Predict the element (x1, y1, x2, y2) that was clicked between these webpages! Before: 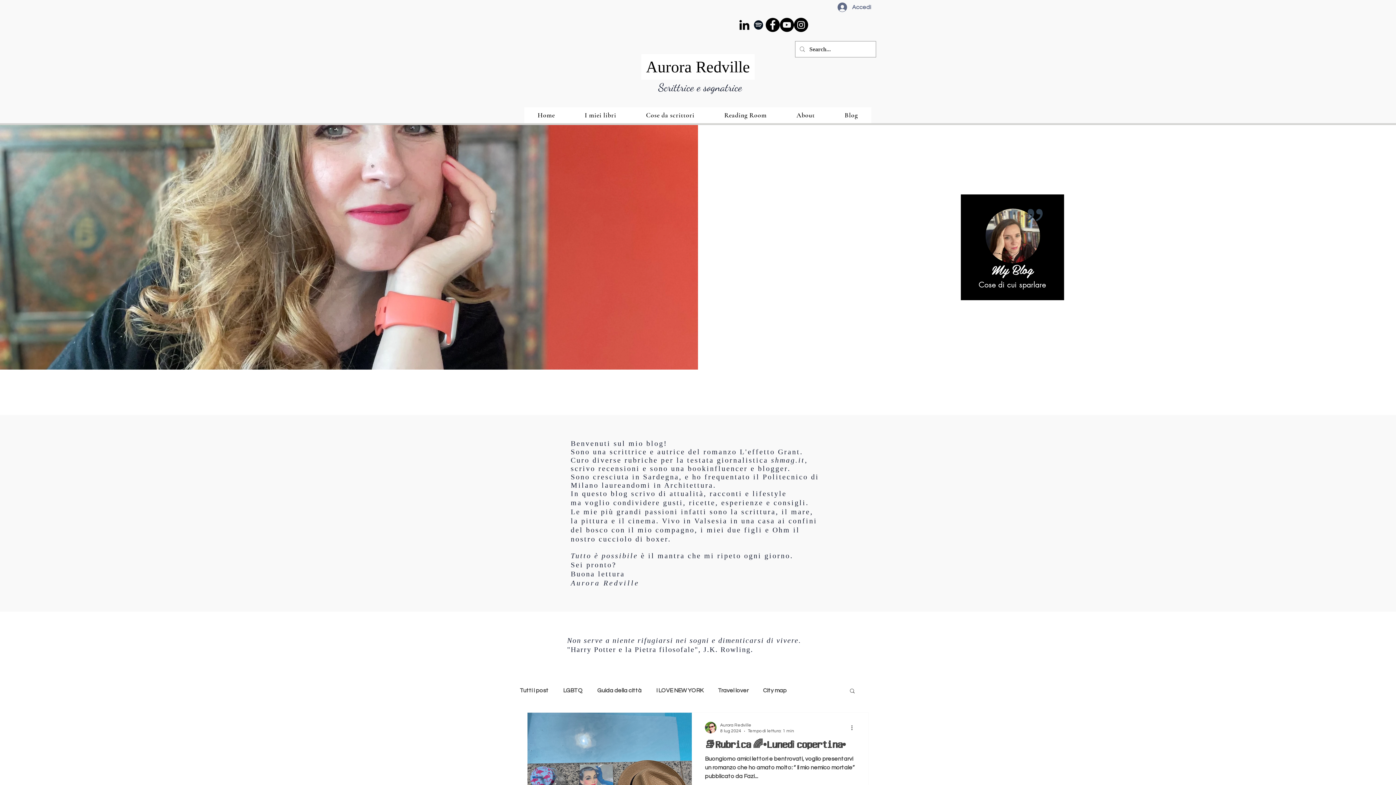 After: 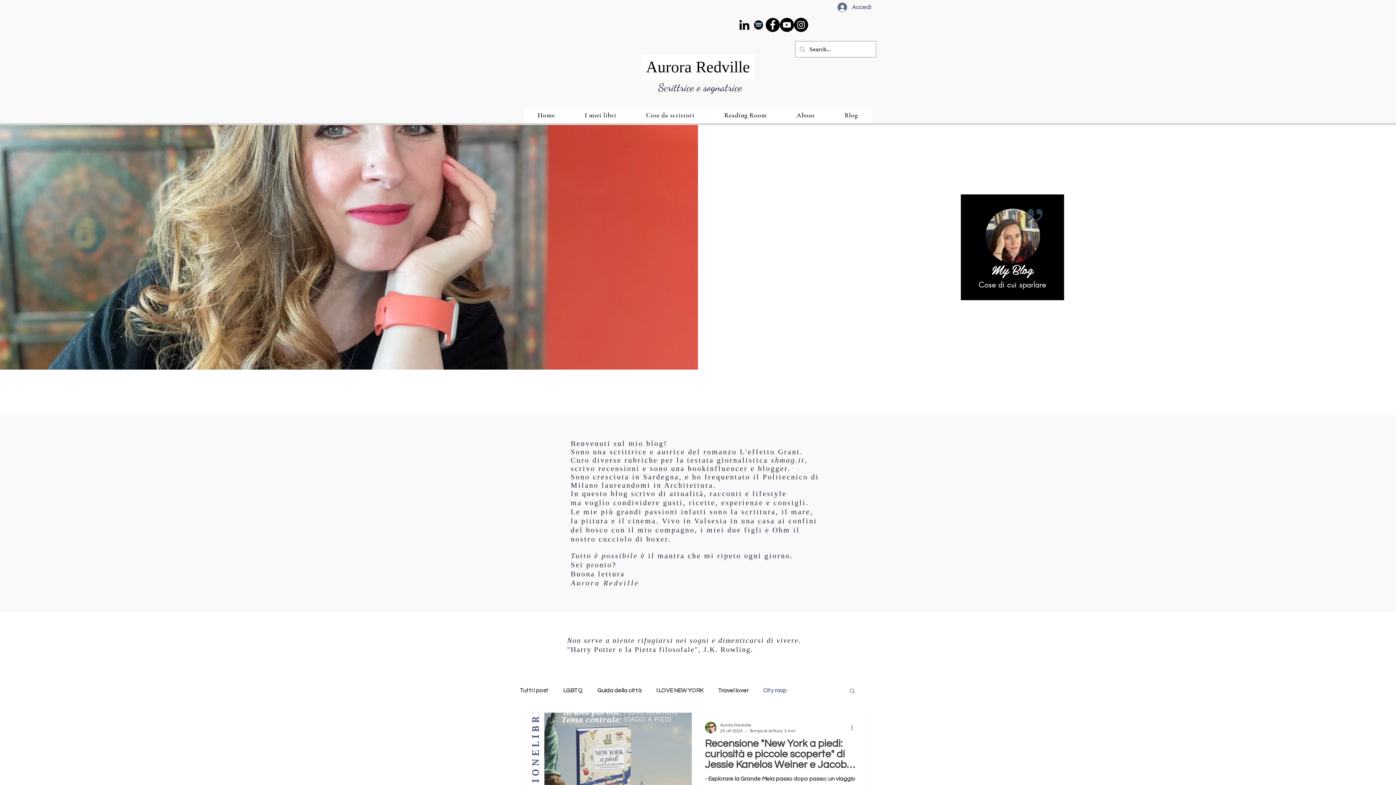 Action: label: City map bbox: (763, 688, 786, 693)